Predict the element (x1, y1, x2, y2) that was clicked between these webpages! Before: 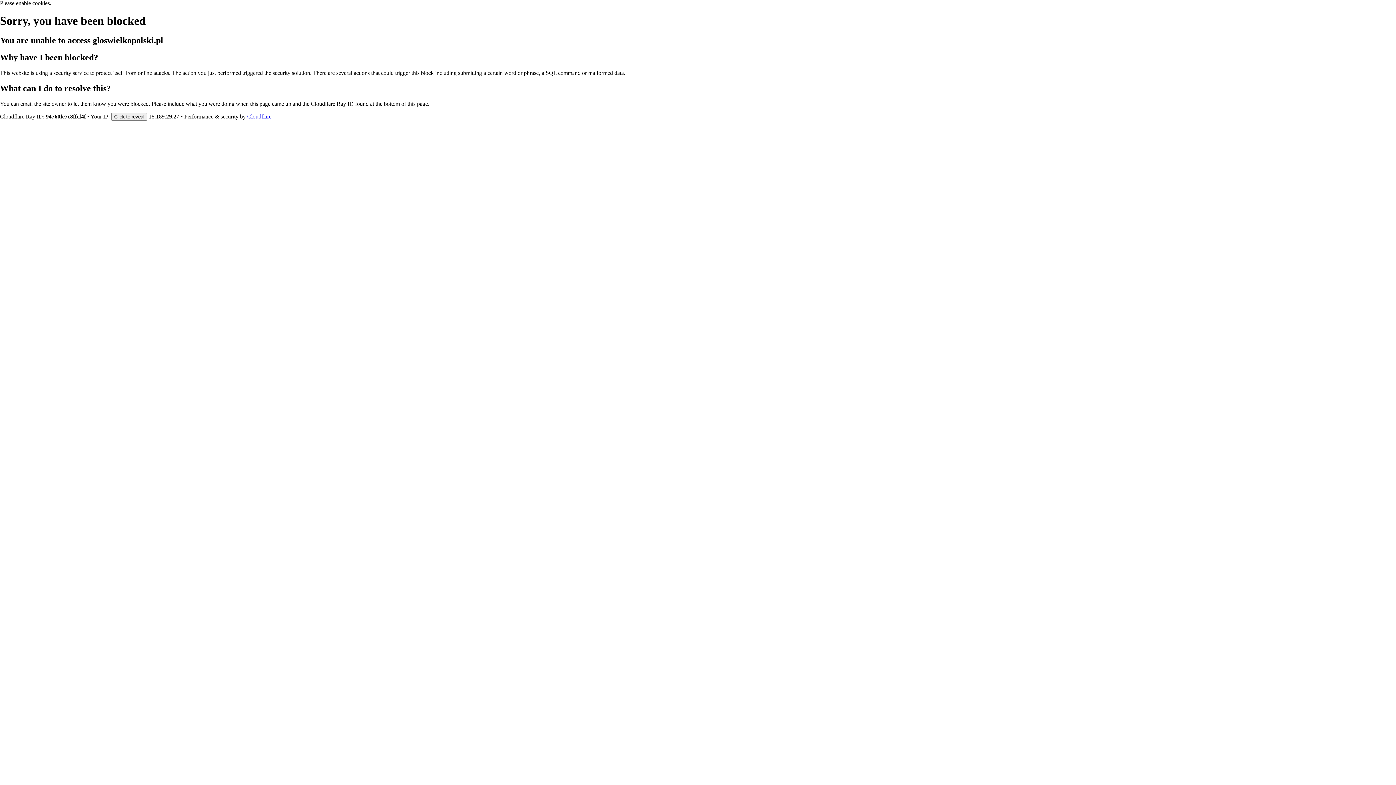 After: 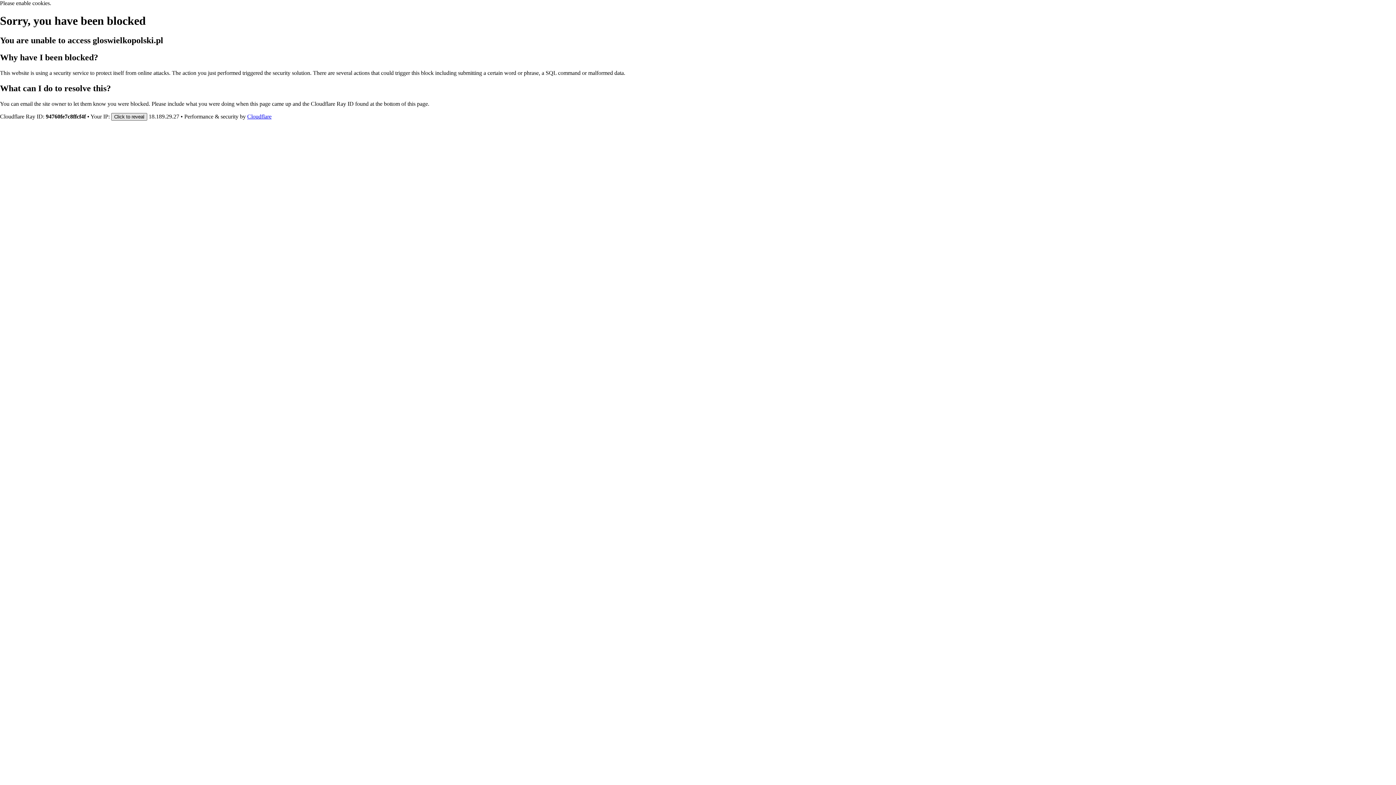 Action: label: Click to reveal bbox: (111, 112, 147, 120)